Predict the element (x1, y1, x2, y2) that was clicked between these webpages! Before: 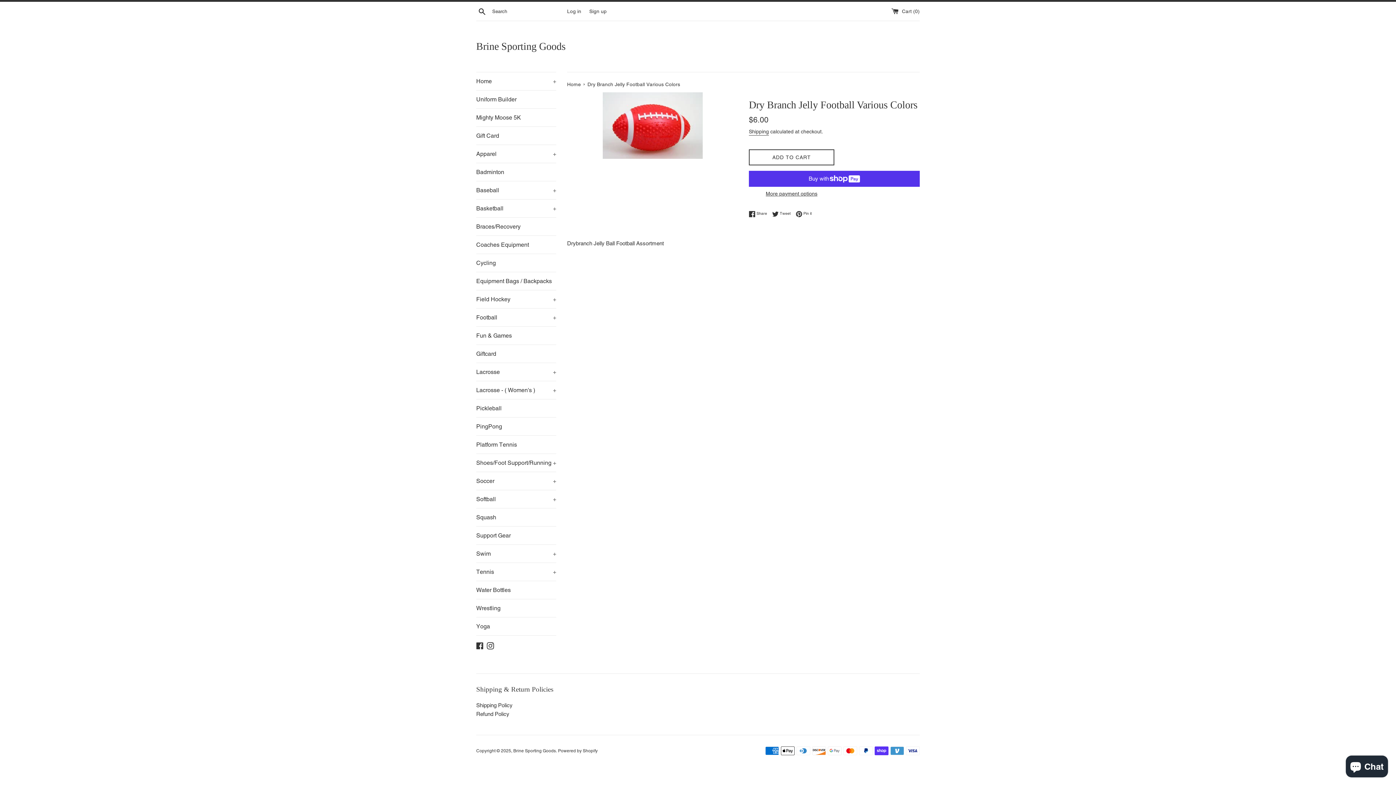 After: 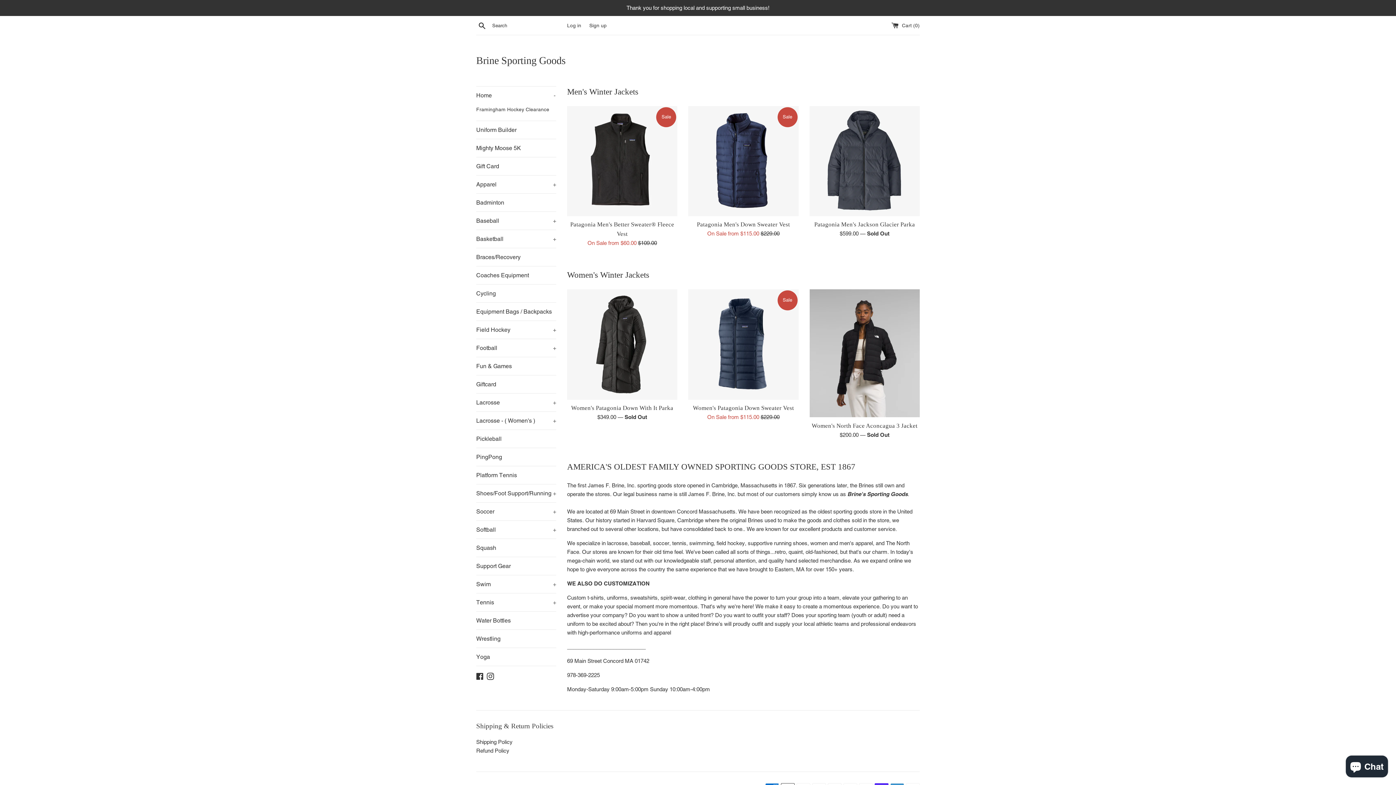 Action: label: Brine Sporting Goods bbox: (476, 39, 920, 53)